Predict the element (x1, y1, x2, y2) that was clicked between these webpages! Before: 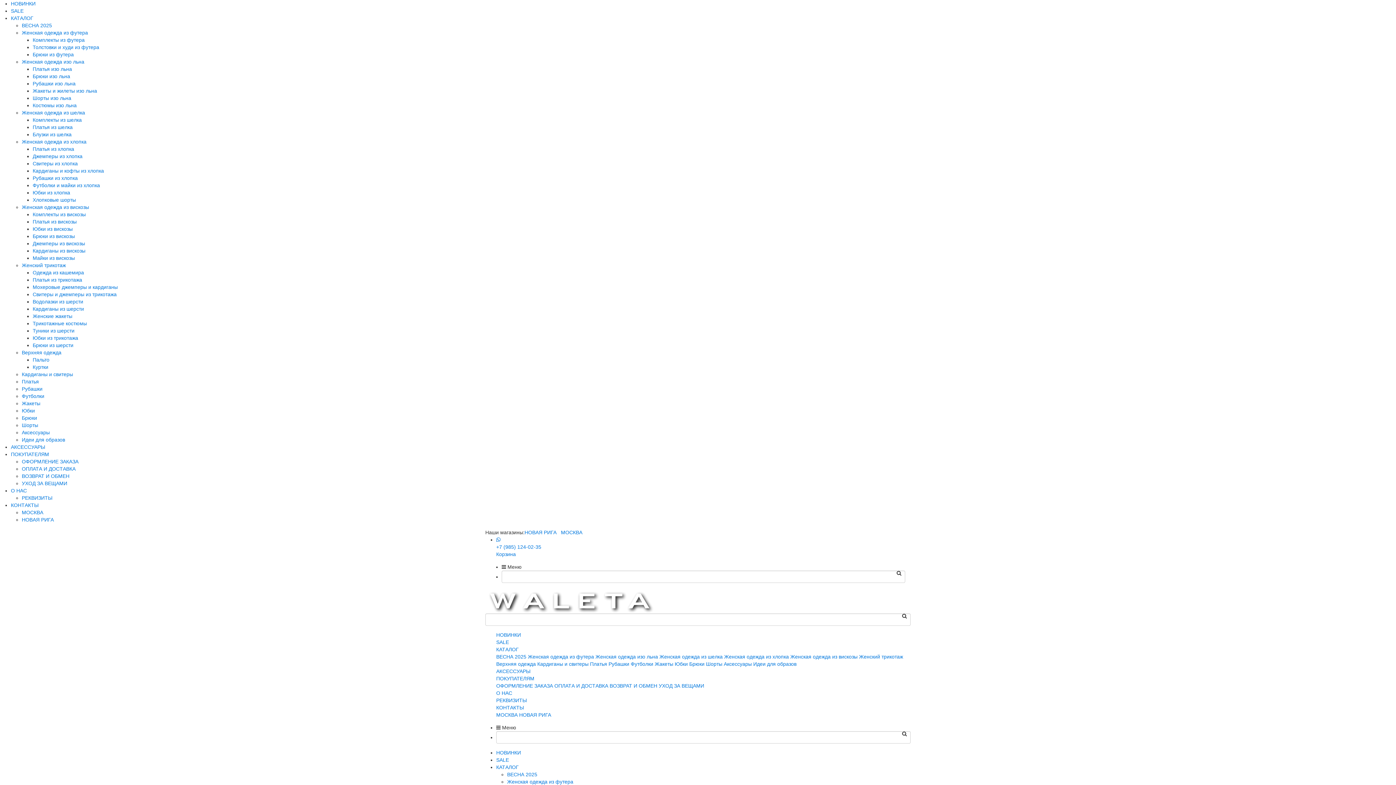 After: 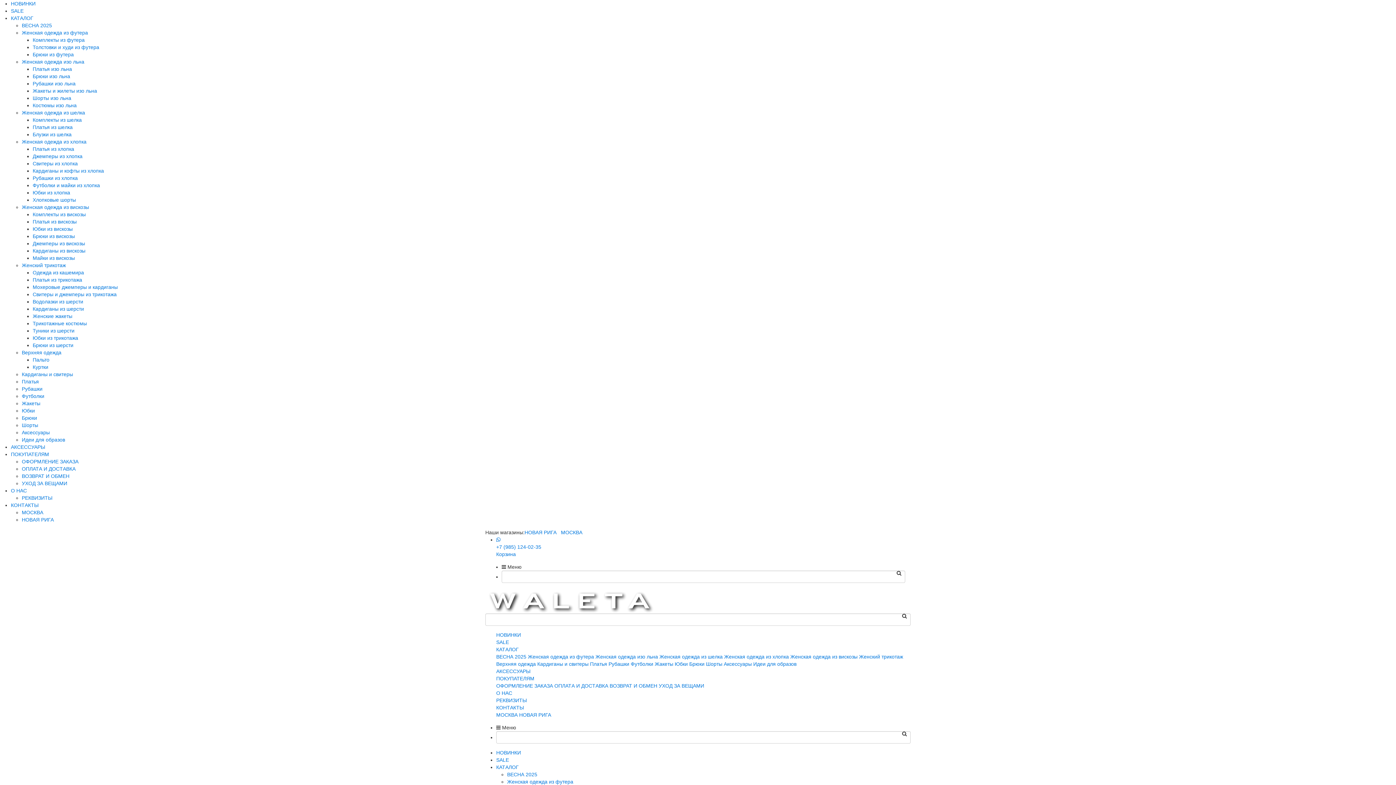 Action: label: ВЕСНА 2025 bbox: (507, 771, 537, 777)